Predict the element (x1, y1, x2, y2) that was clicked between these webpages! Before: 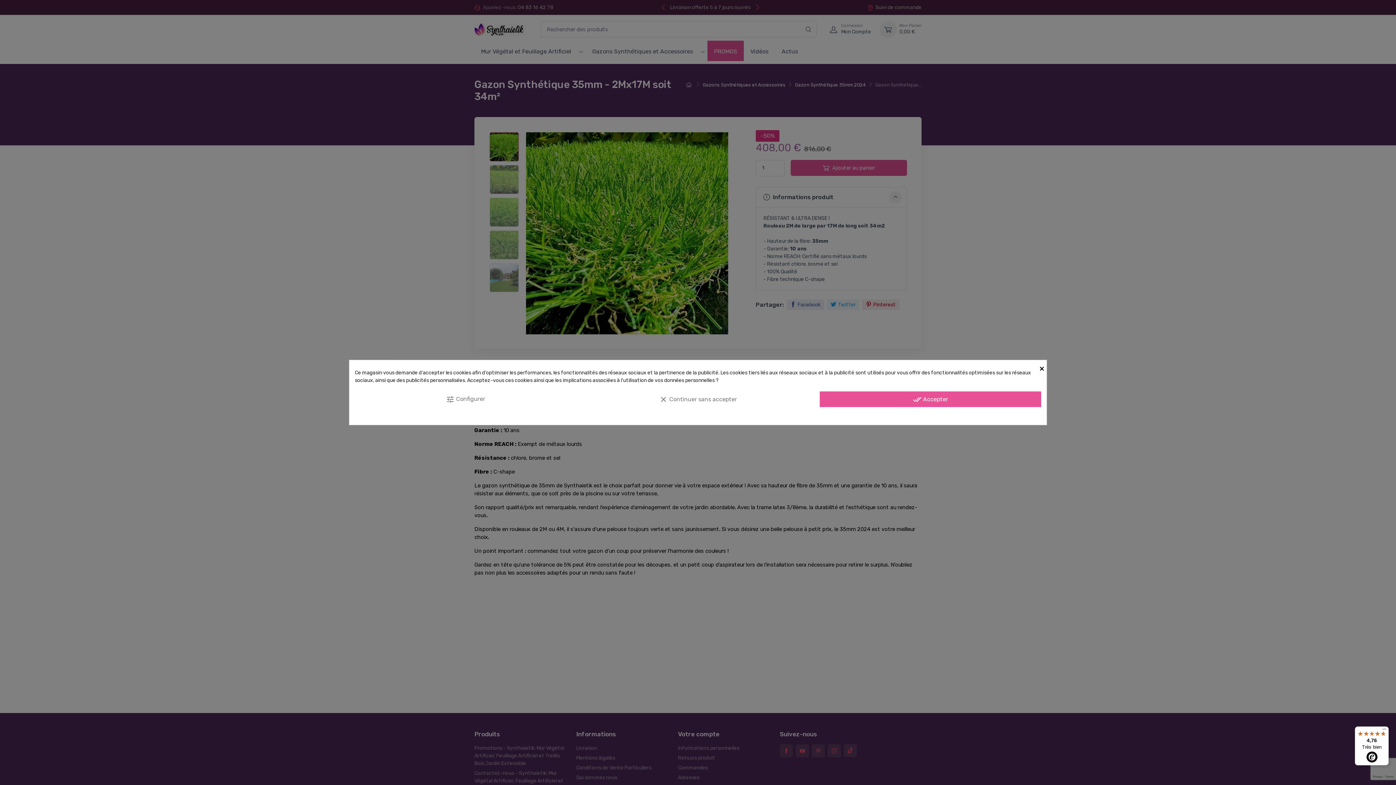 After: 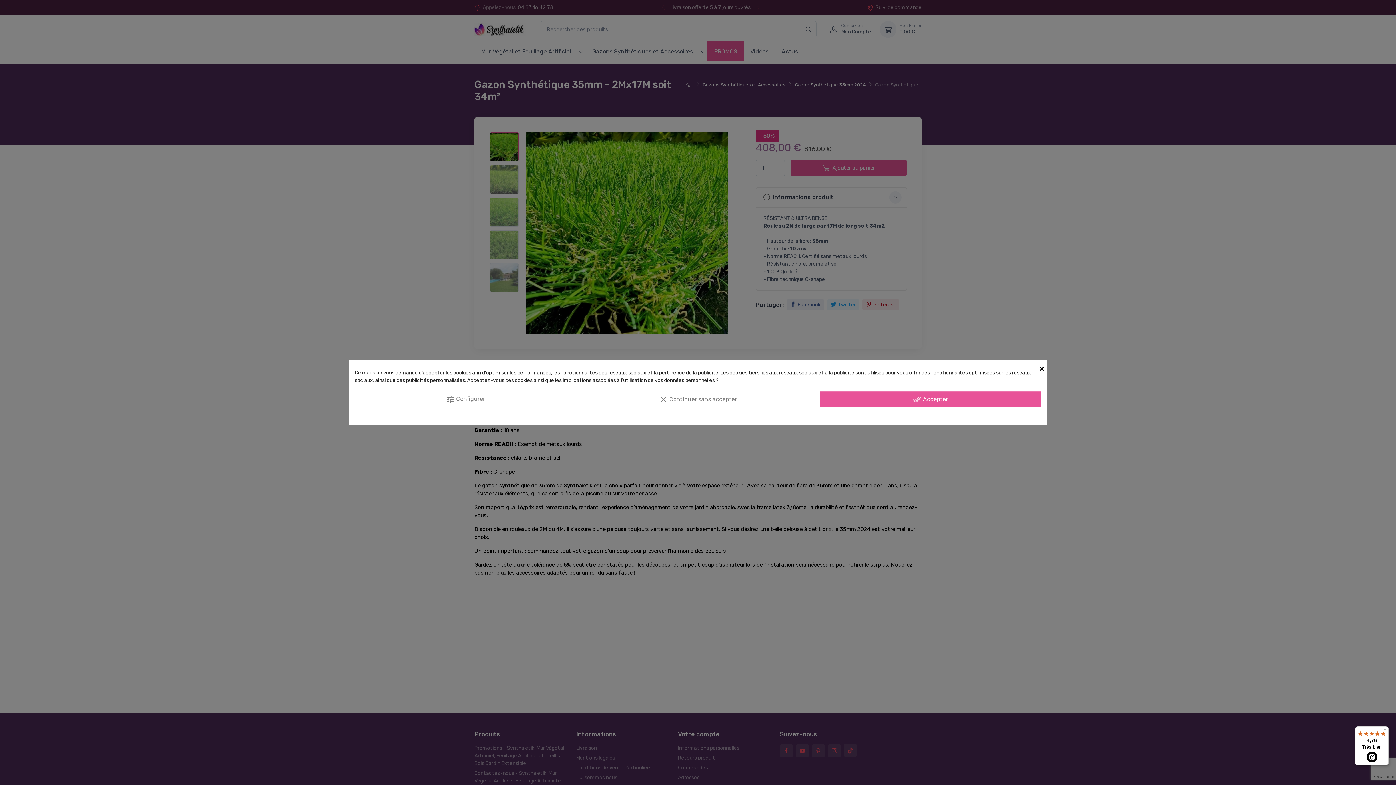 Action: label: 4,76

Très bien bbox: (1355, 726, 1389, 765)